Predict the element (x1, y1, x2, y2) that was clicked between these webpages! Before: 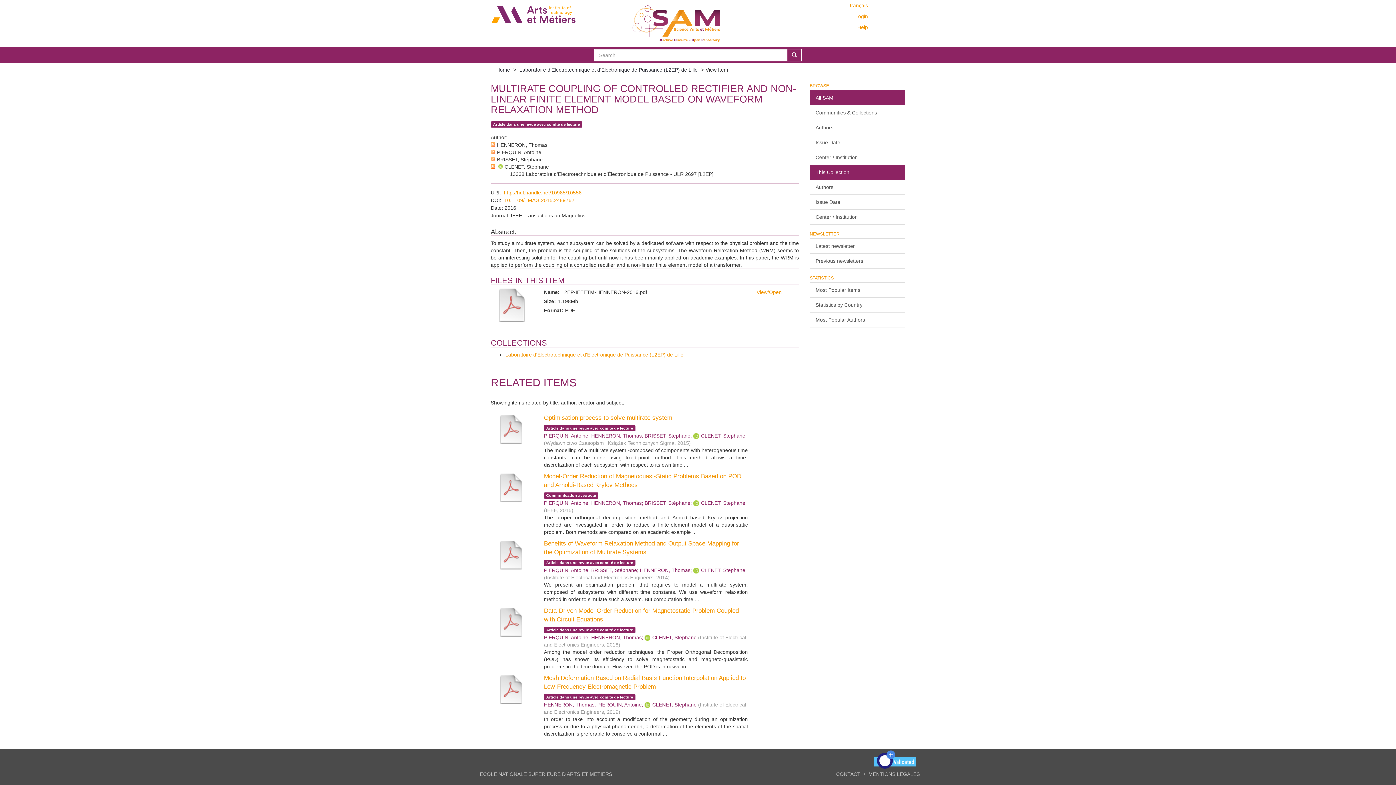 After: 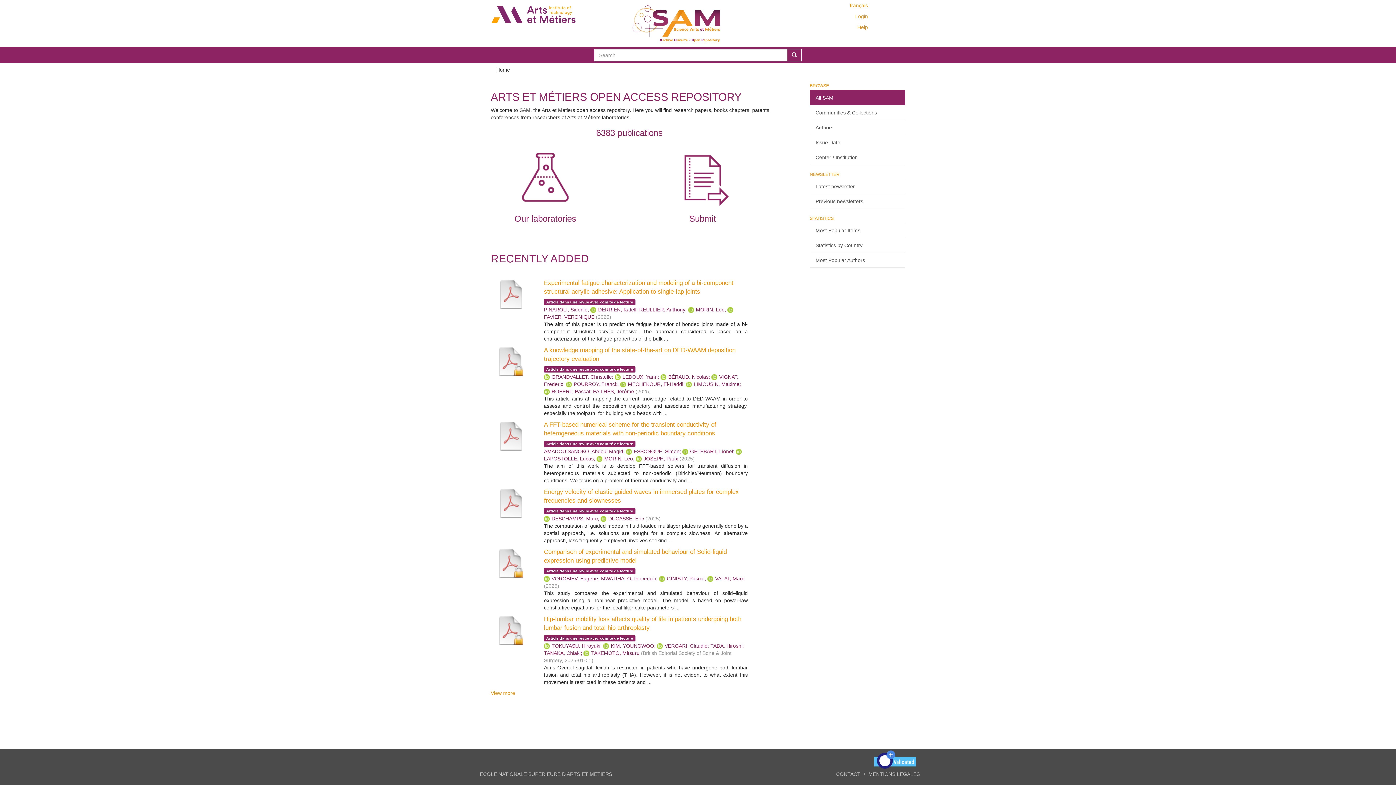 Action: bbox: (496, 66, 510, 72) label: Home